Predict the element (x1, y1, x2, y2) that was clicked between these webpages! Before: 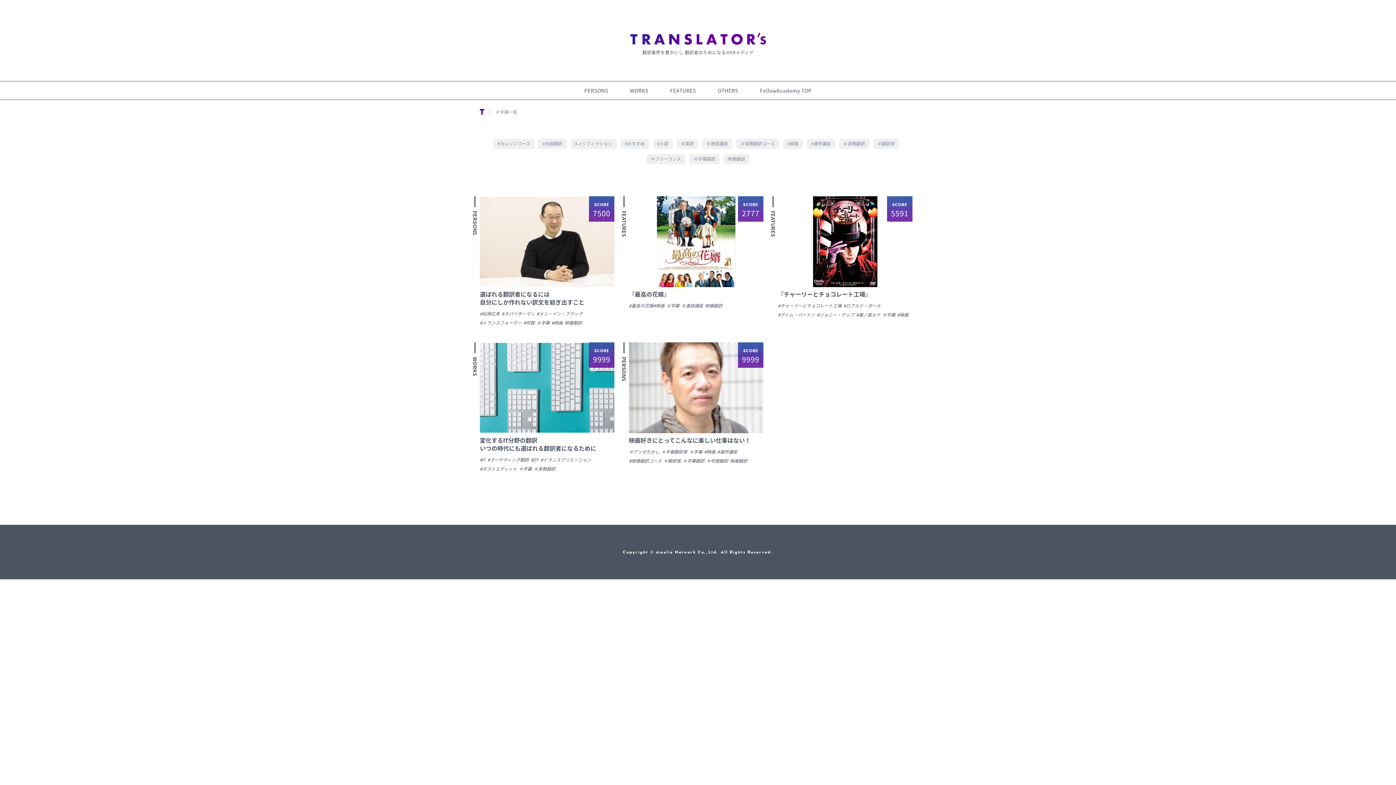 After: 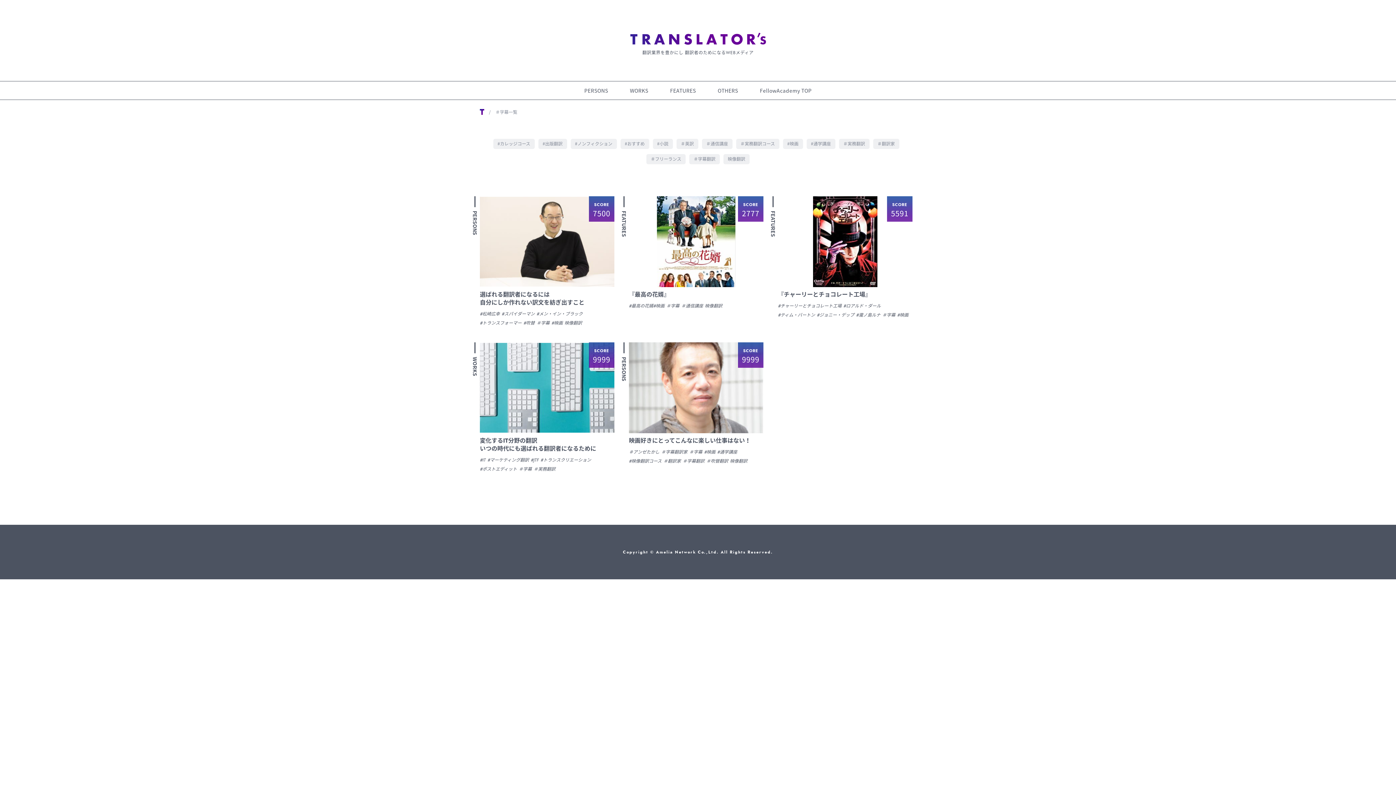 Action: label: ＃字幕 bbox: (689, 448, 702, 457)